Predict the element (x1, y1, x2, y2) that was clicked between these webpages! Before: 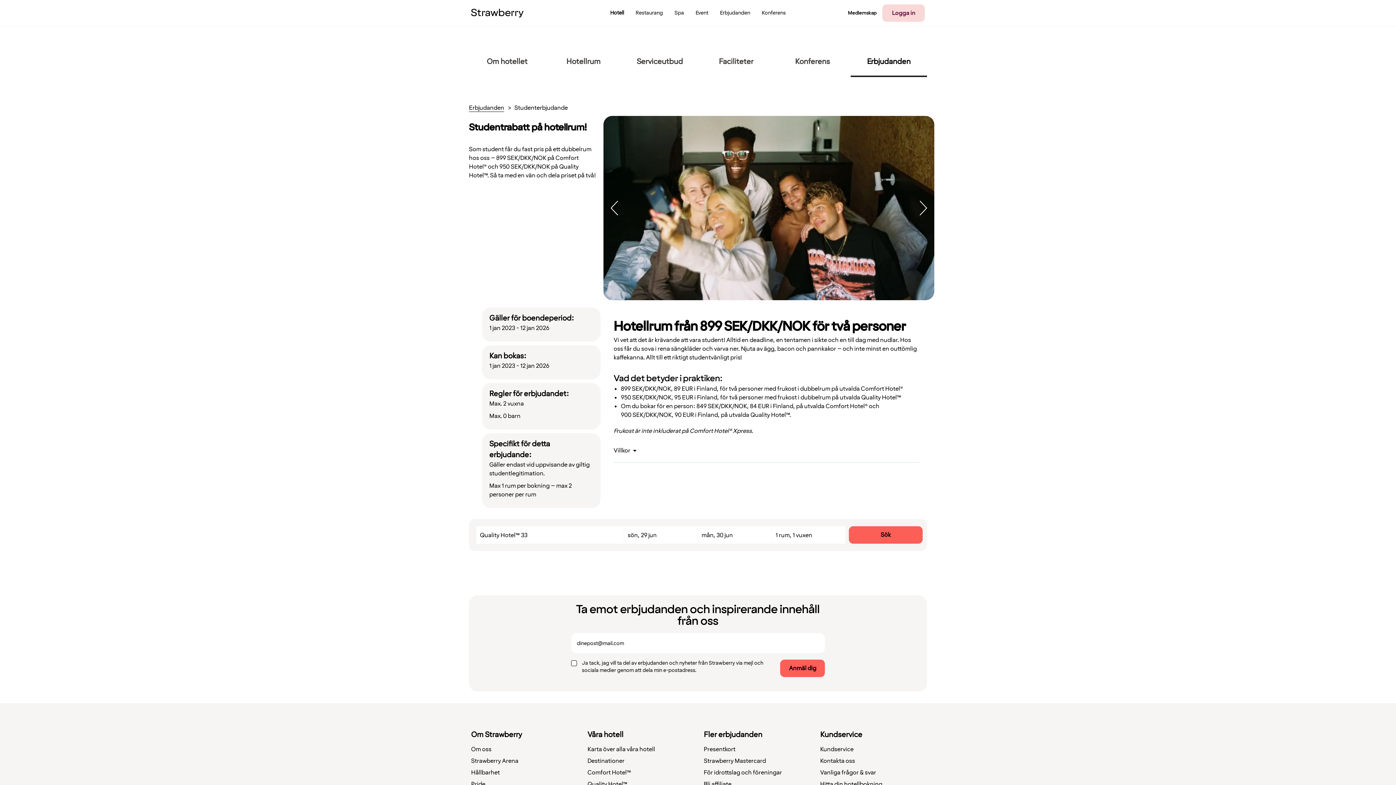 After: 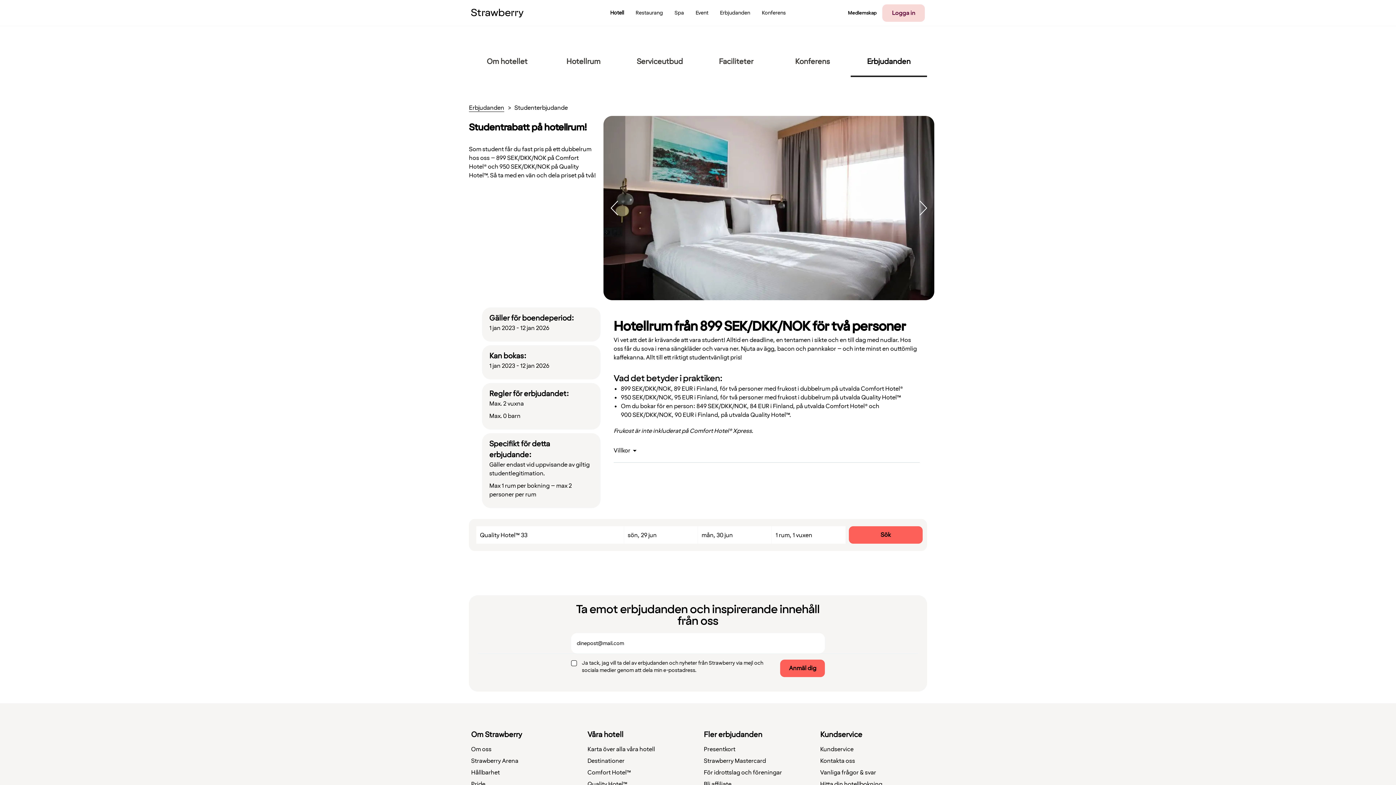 Action: bbox: (603, 116, 625, 300)